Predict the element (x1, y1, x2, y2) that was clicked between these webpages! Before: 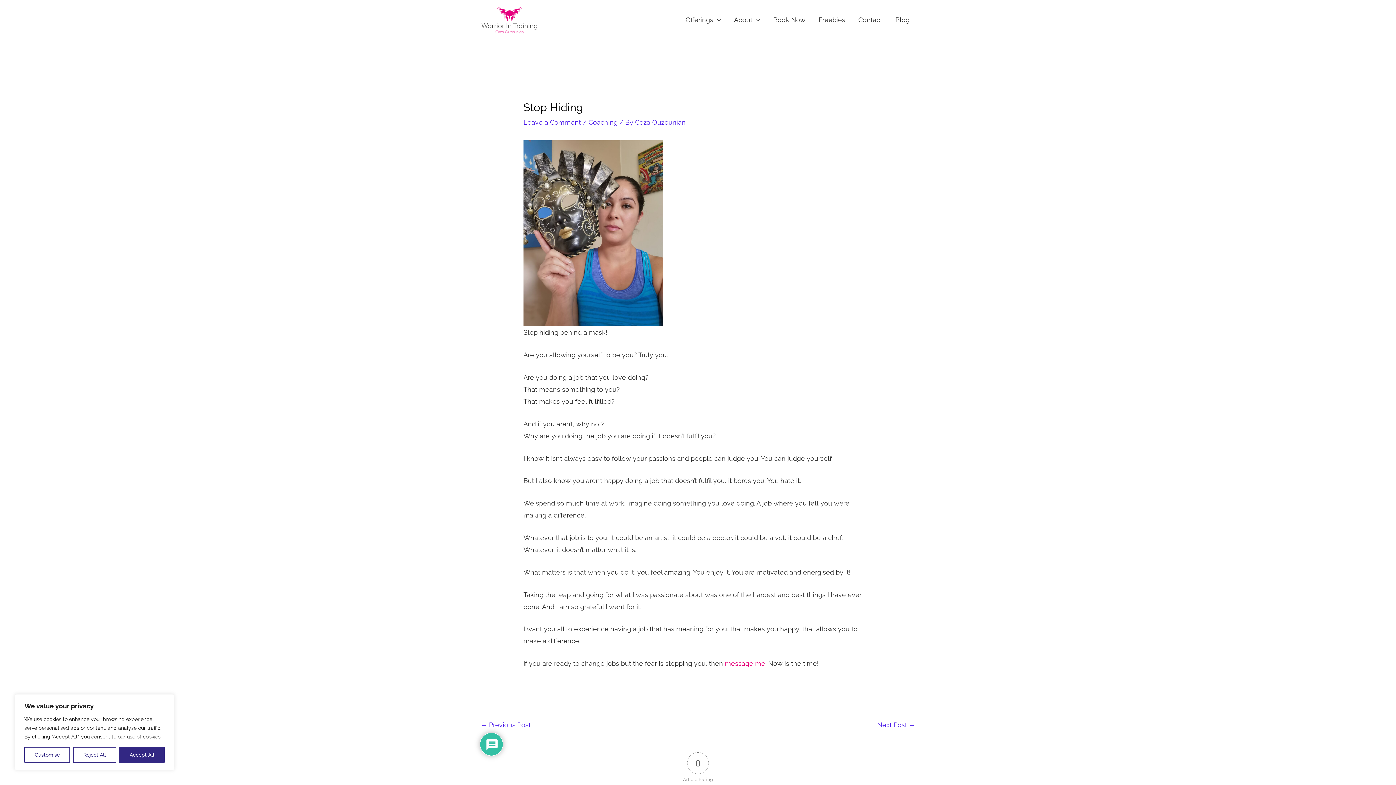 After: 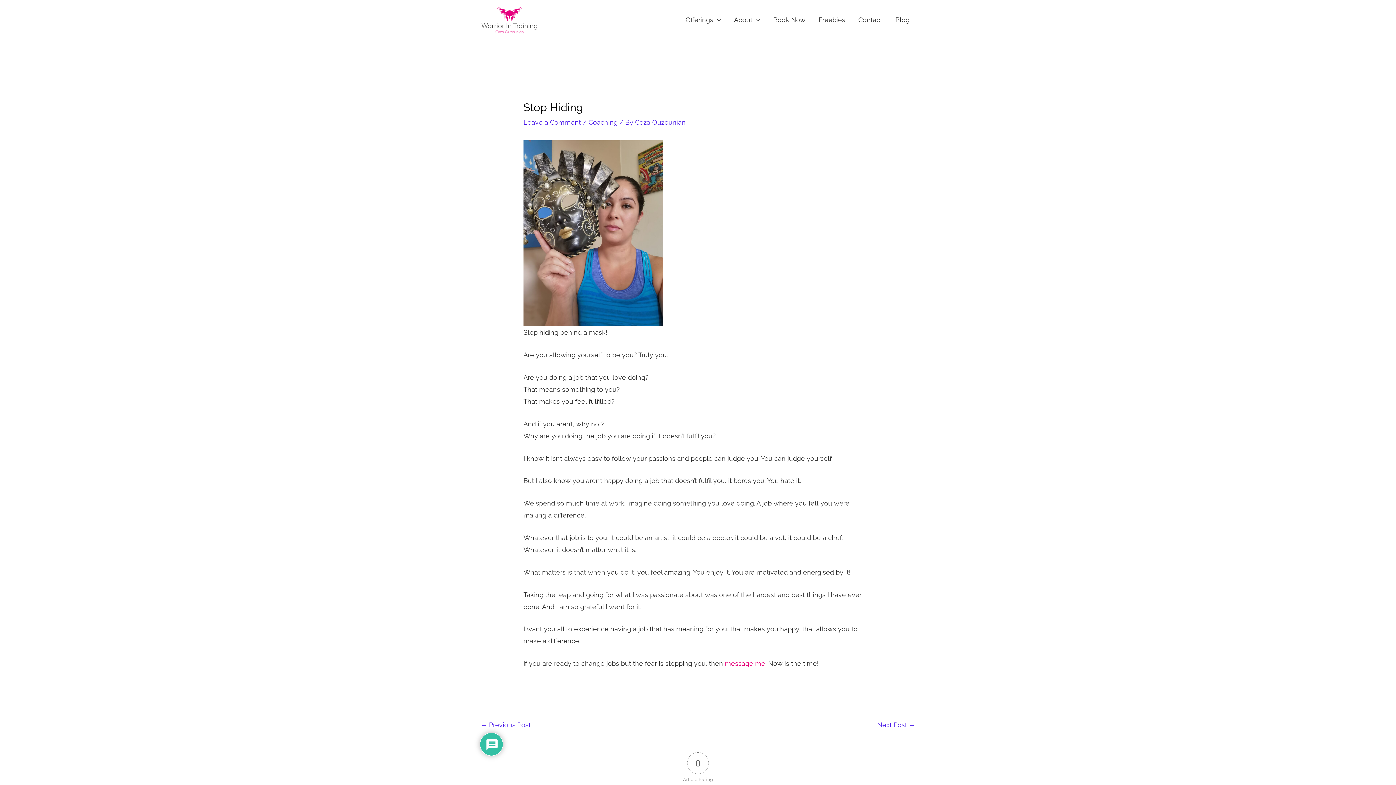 Action: bbox: (119, 747, 164, 763) label: Accept All